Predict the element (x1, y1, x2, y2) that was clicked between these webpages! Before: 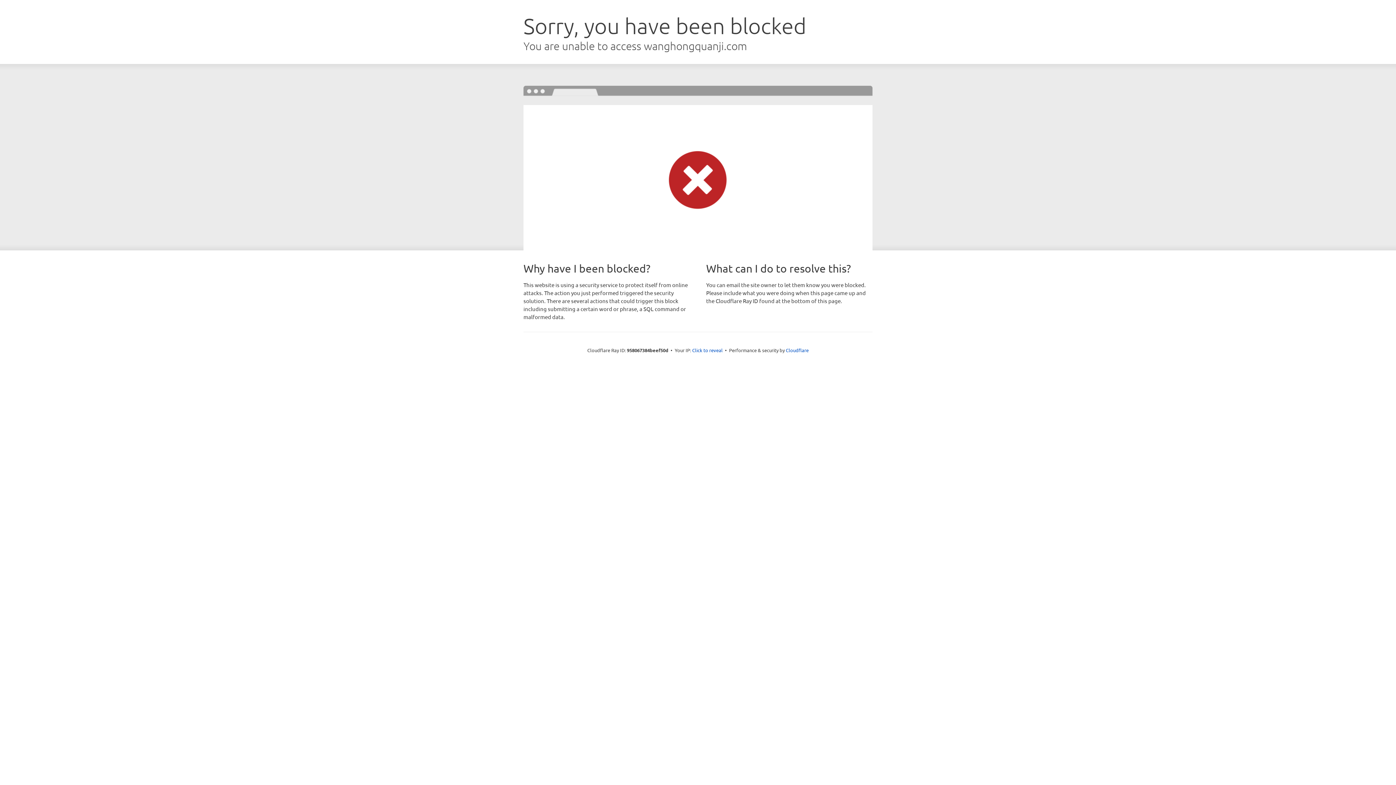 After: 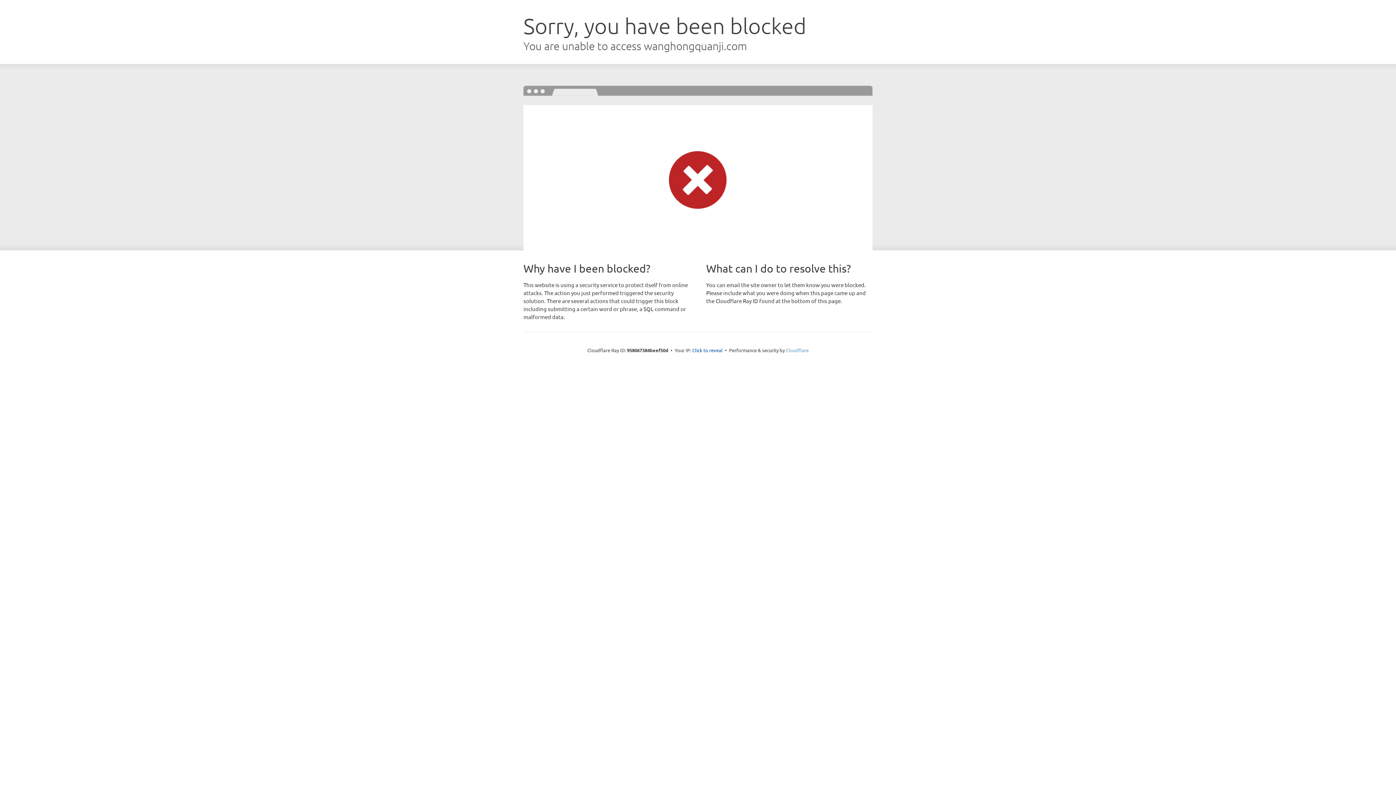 Action: bbox: (786, 347, 808, 353) label: Cloudflare